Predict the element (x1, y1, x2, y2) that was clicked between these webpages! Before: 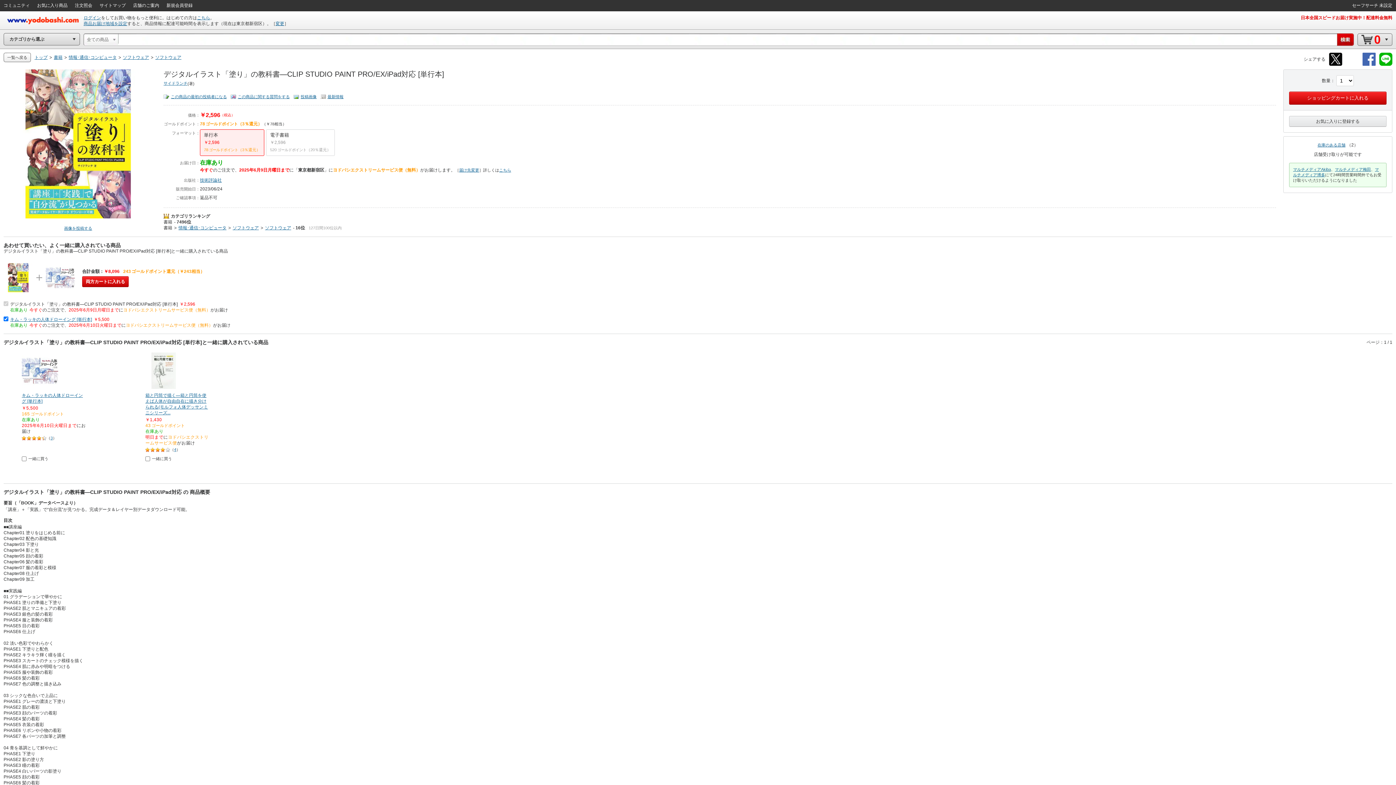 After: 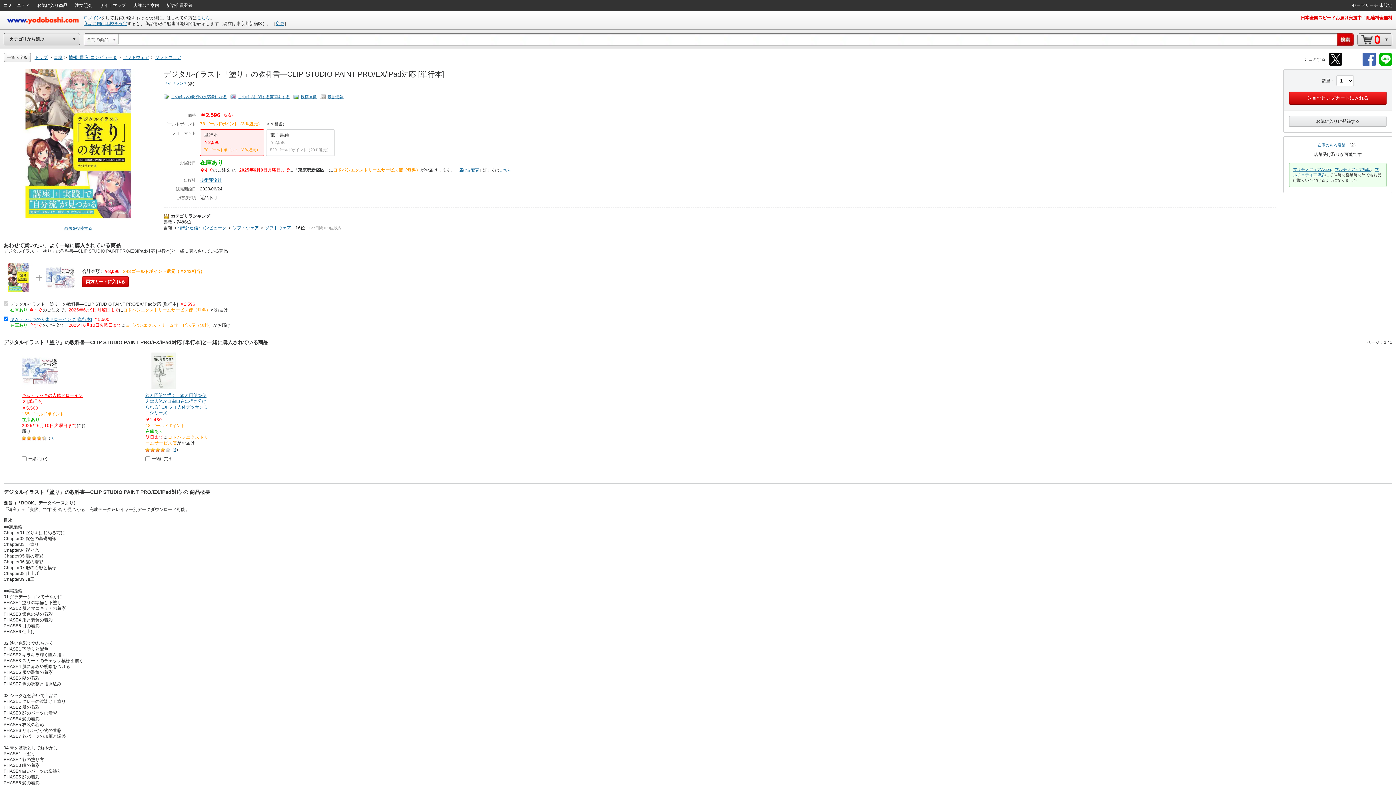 Action: label: キム・ラッキの人体ドローイング [単行本] bbox: (21, 352, 85, 404)